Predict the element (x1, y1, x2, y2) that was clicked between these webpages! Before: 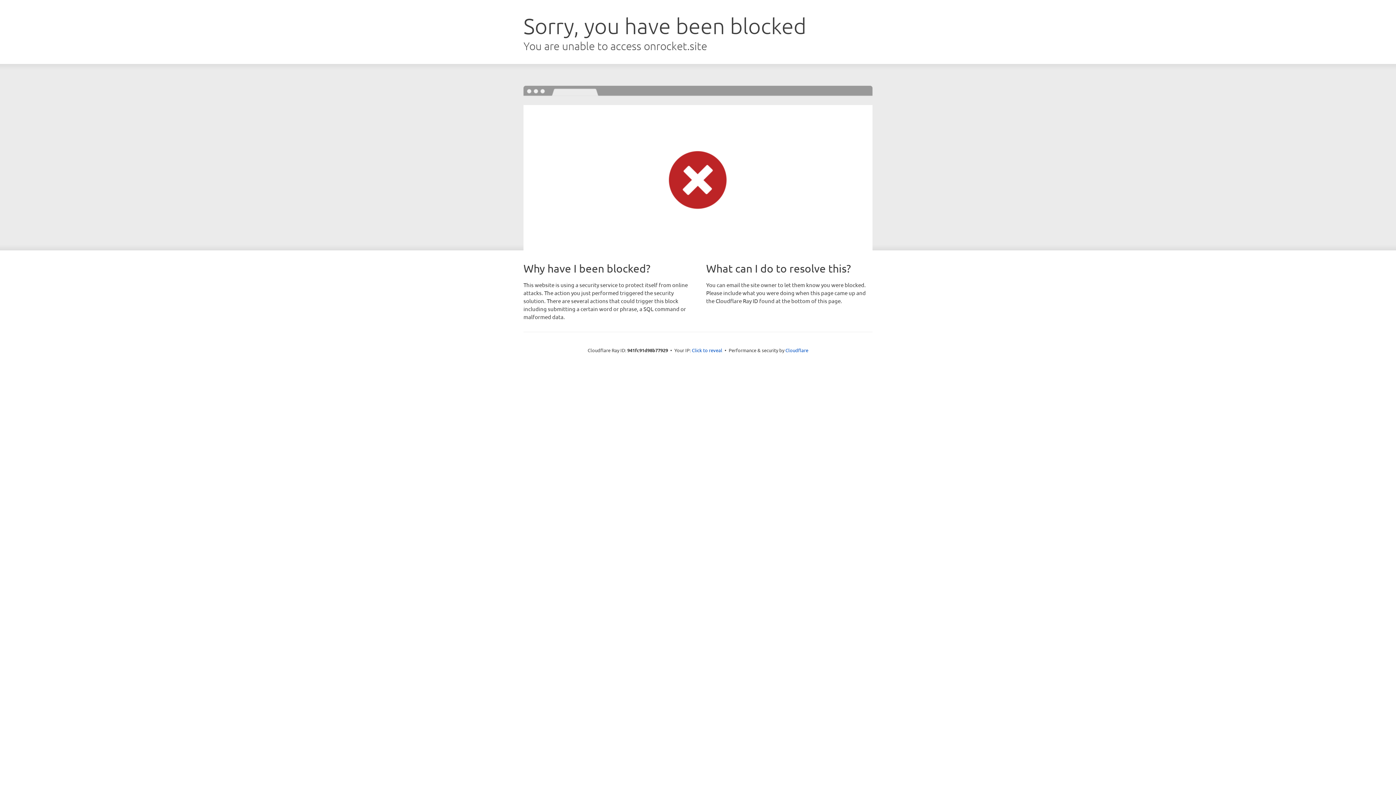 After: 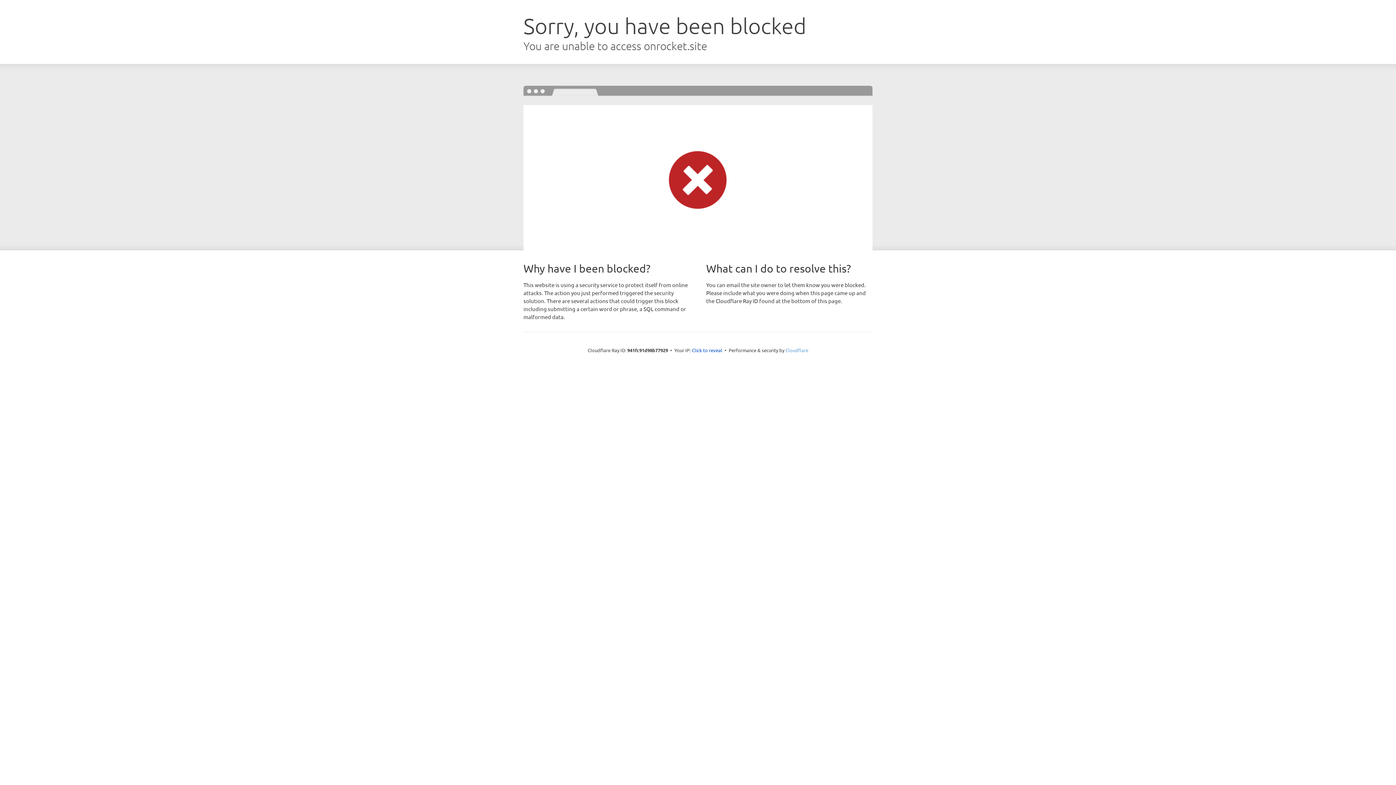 Action: label: Cloudflare bbox: (785, 347, 808, 353)